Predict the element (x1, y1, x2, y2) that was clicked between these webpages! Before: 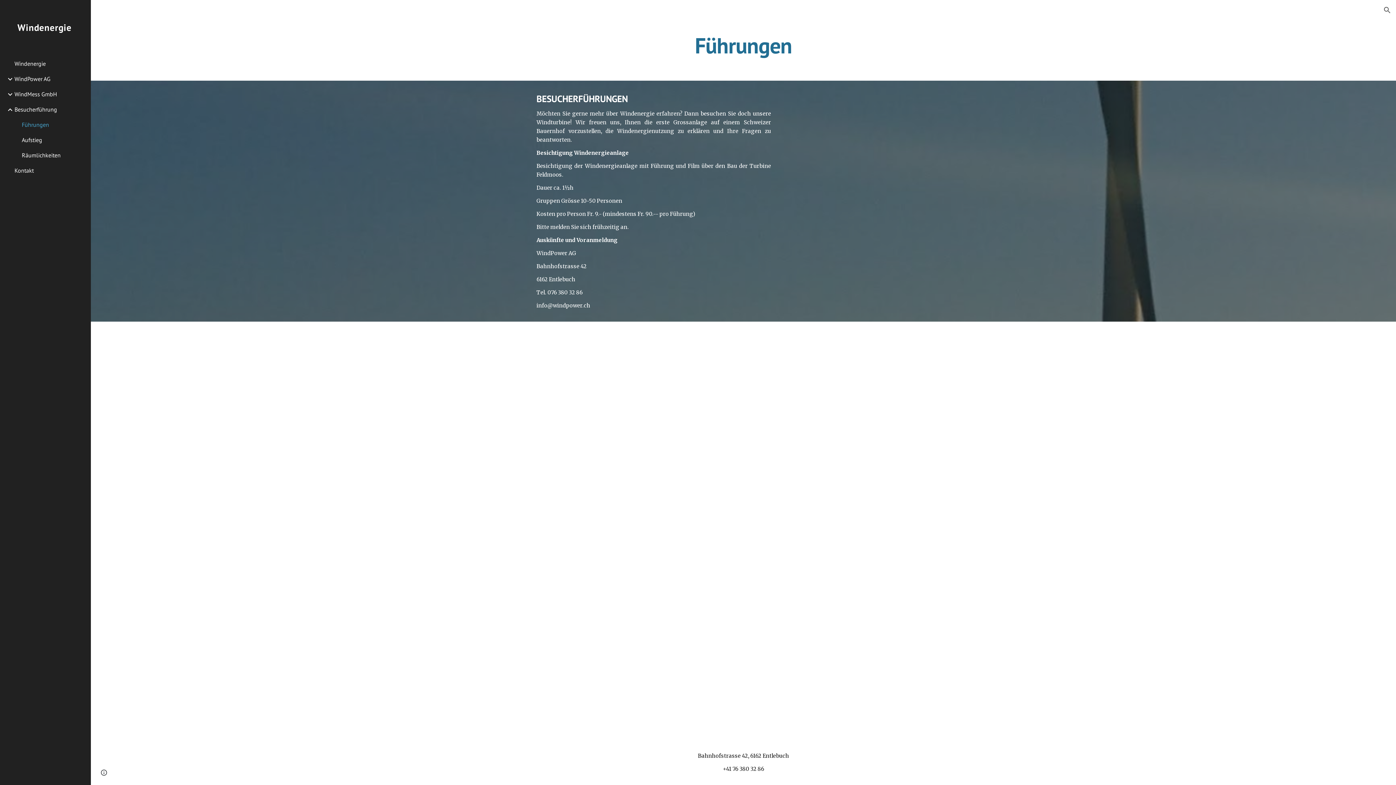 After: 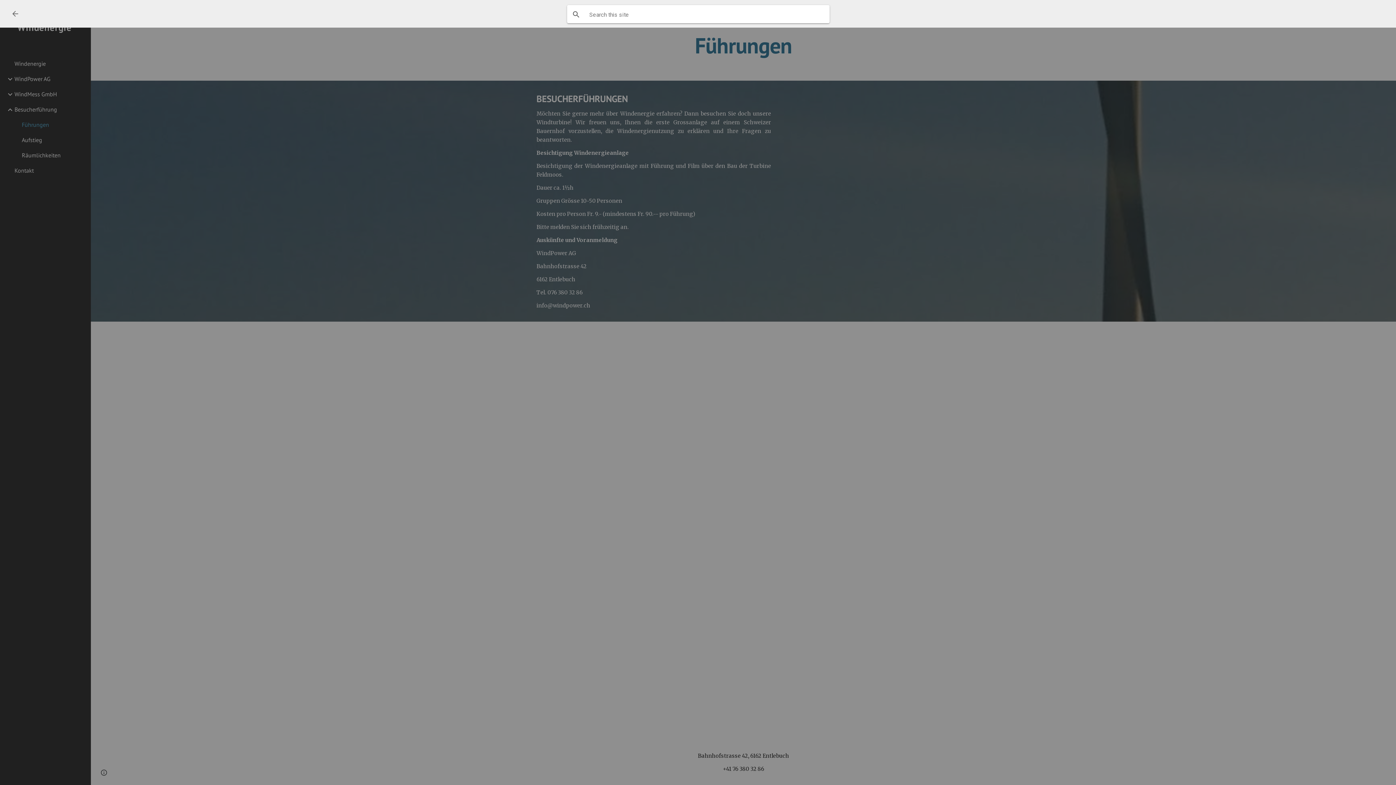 Action: label: Open search bar bbox: (1378, 1, 1396, 18)